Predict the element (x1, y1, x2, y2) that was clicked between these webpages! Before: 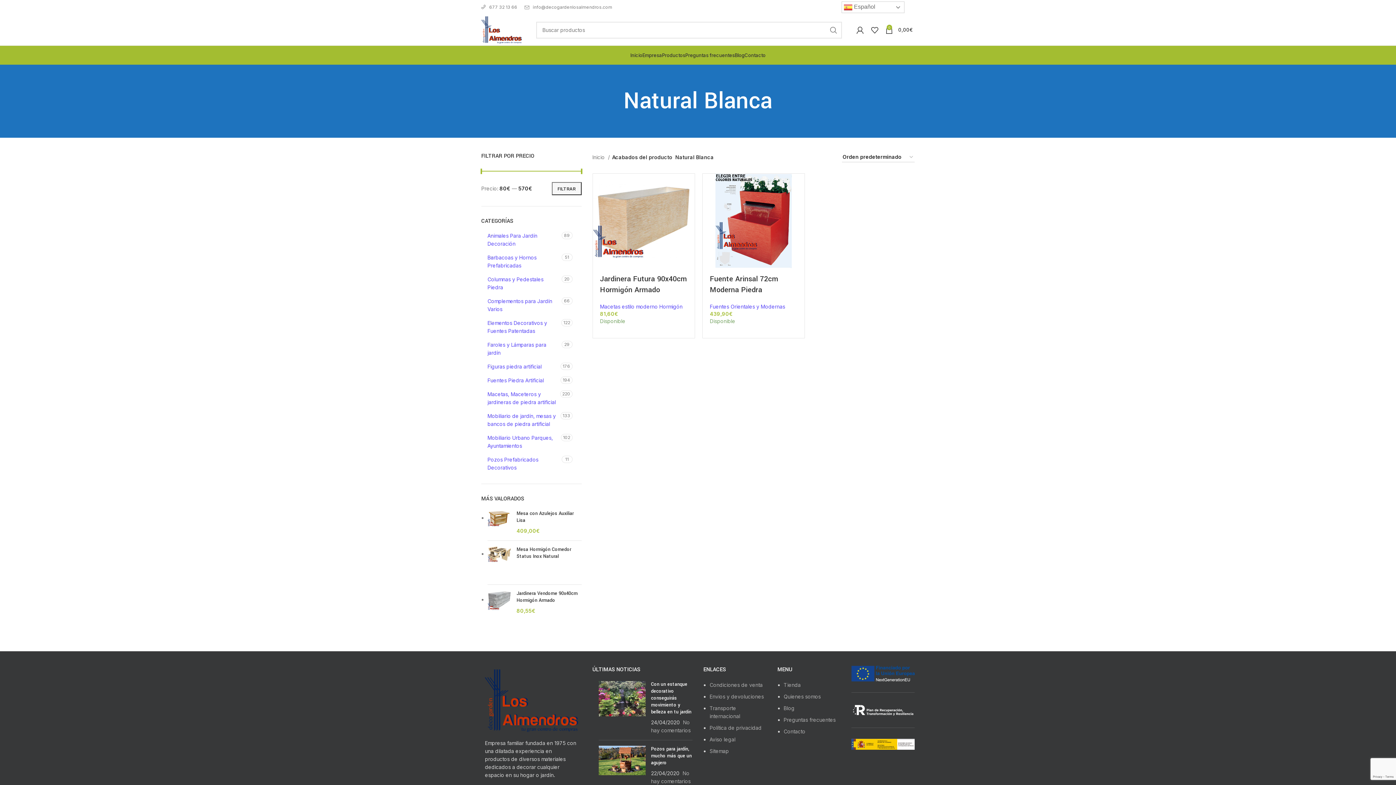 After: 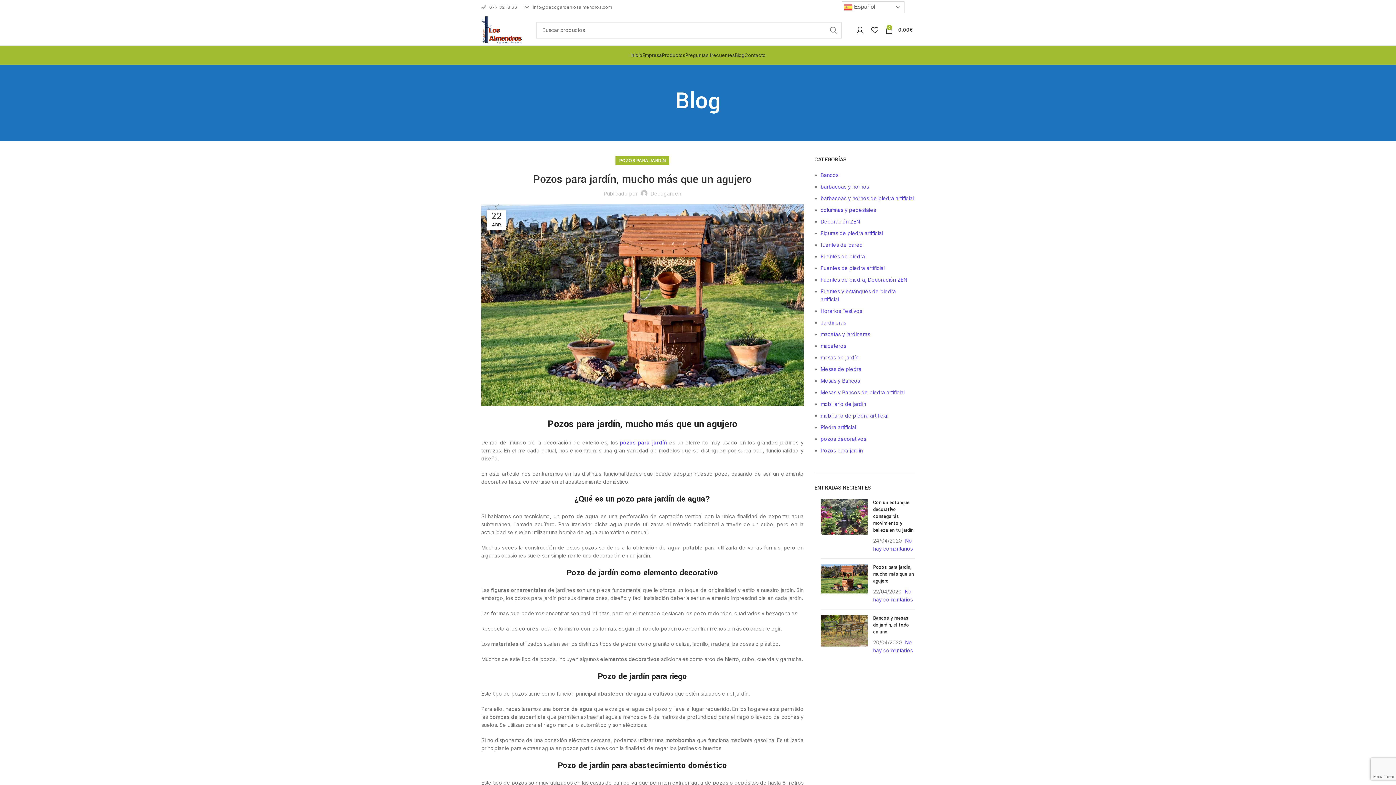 Action: bbox: (651, 746, 691, 766) label: Pozos para jardín, mucho más que un agujero